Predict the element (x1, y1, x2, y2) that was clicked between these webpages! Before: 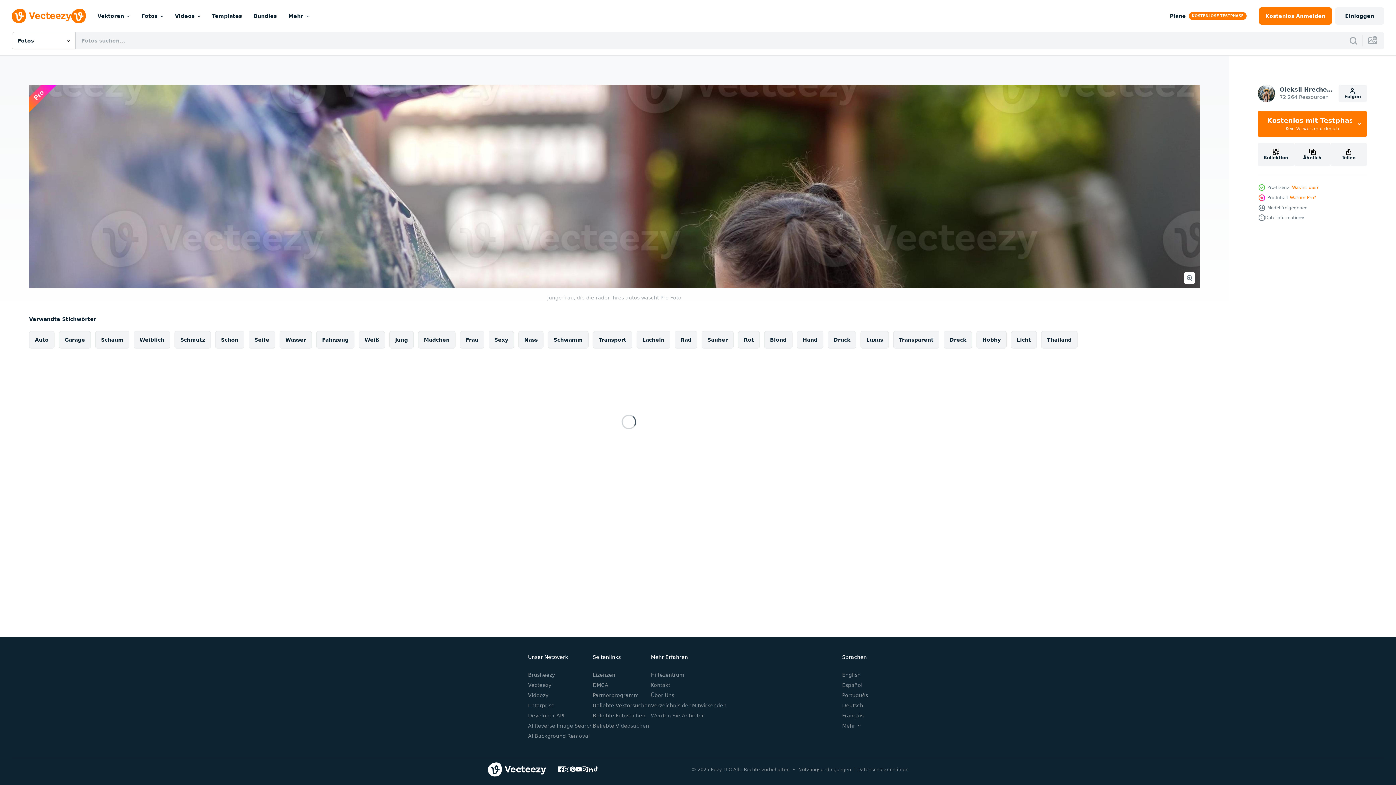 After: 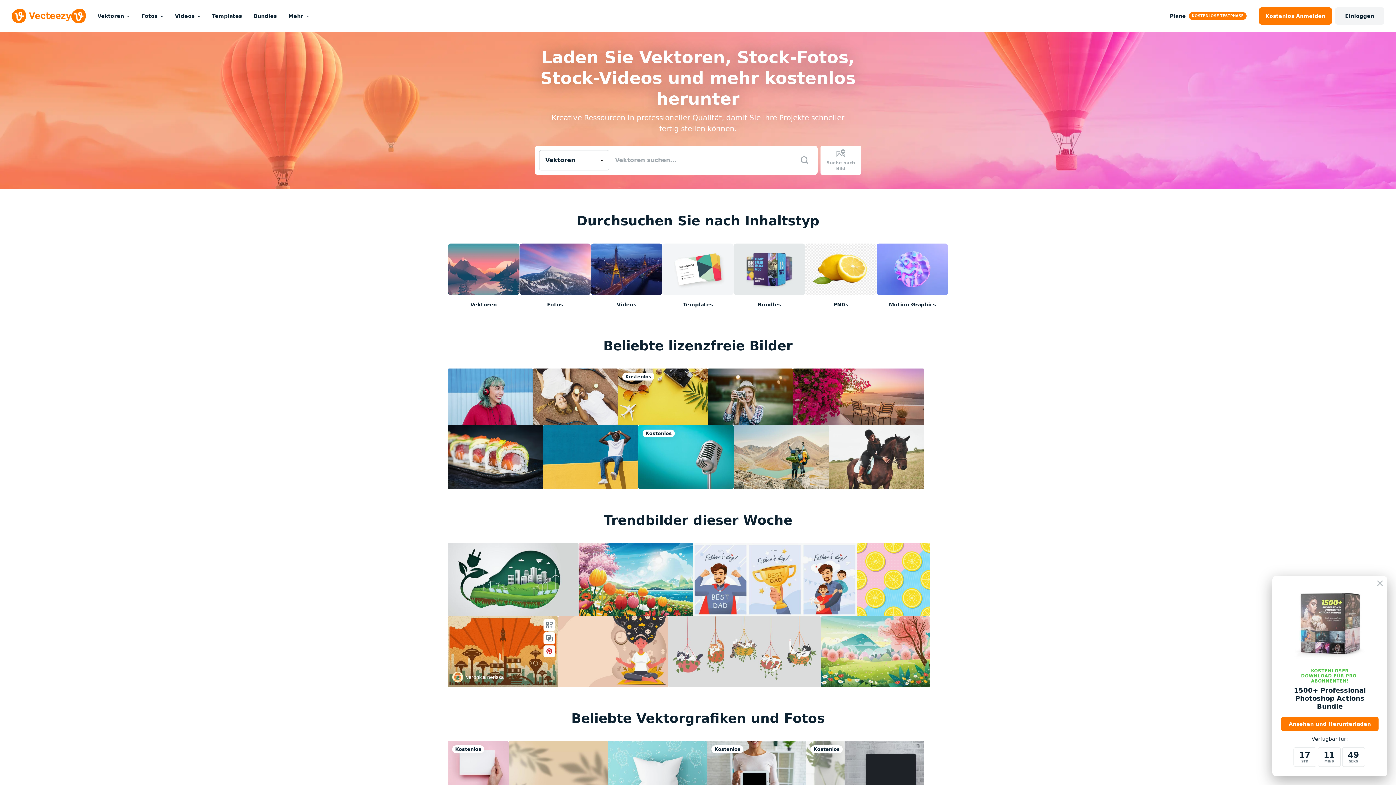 Action: label: Vecteezy bbox: (528, 682, 551, 688)